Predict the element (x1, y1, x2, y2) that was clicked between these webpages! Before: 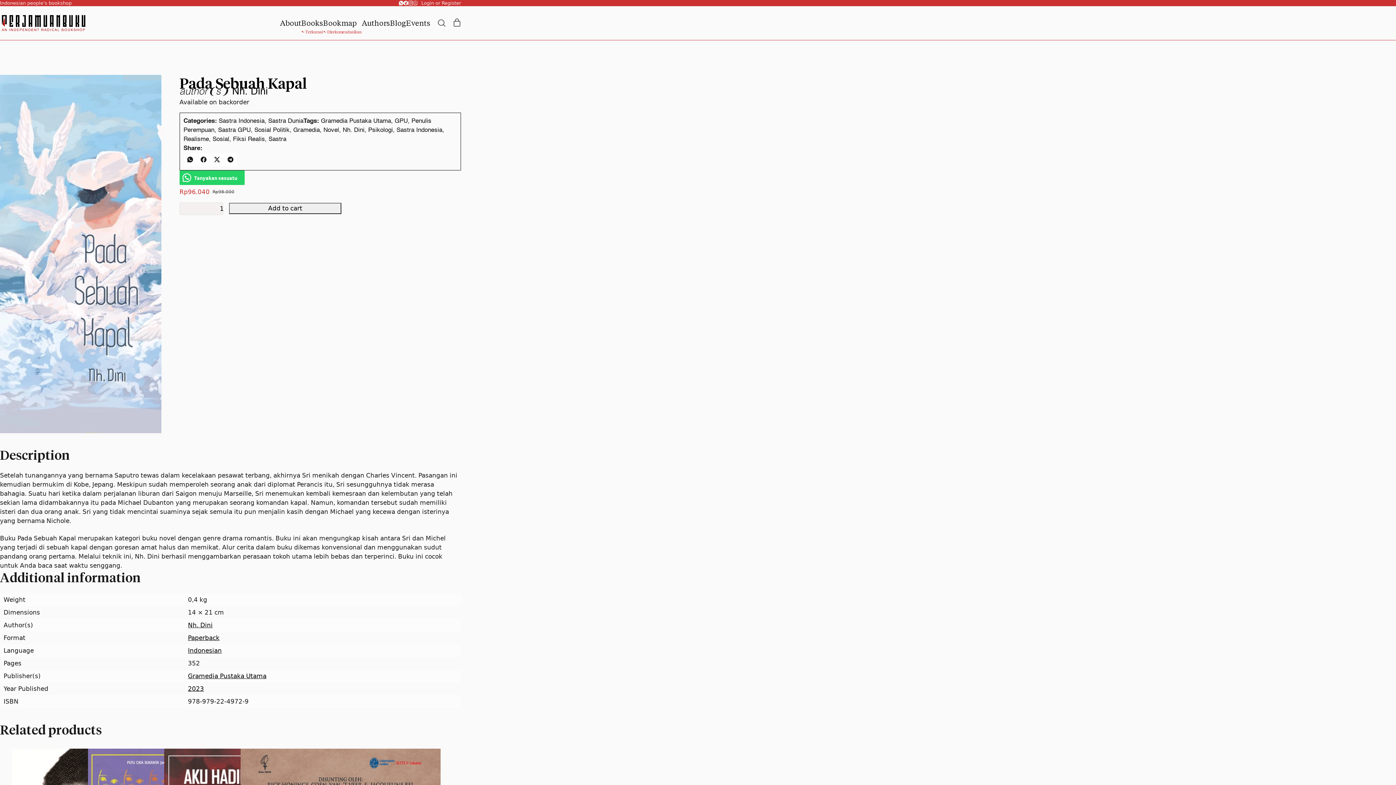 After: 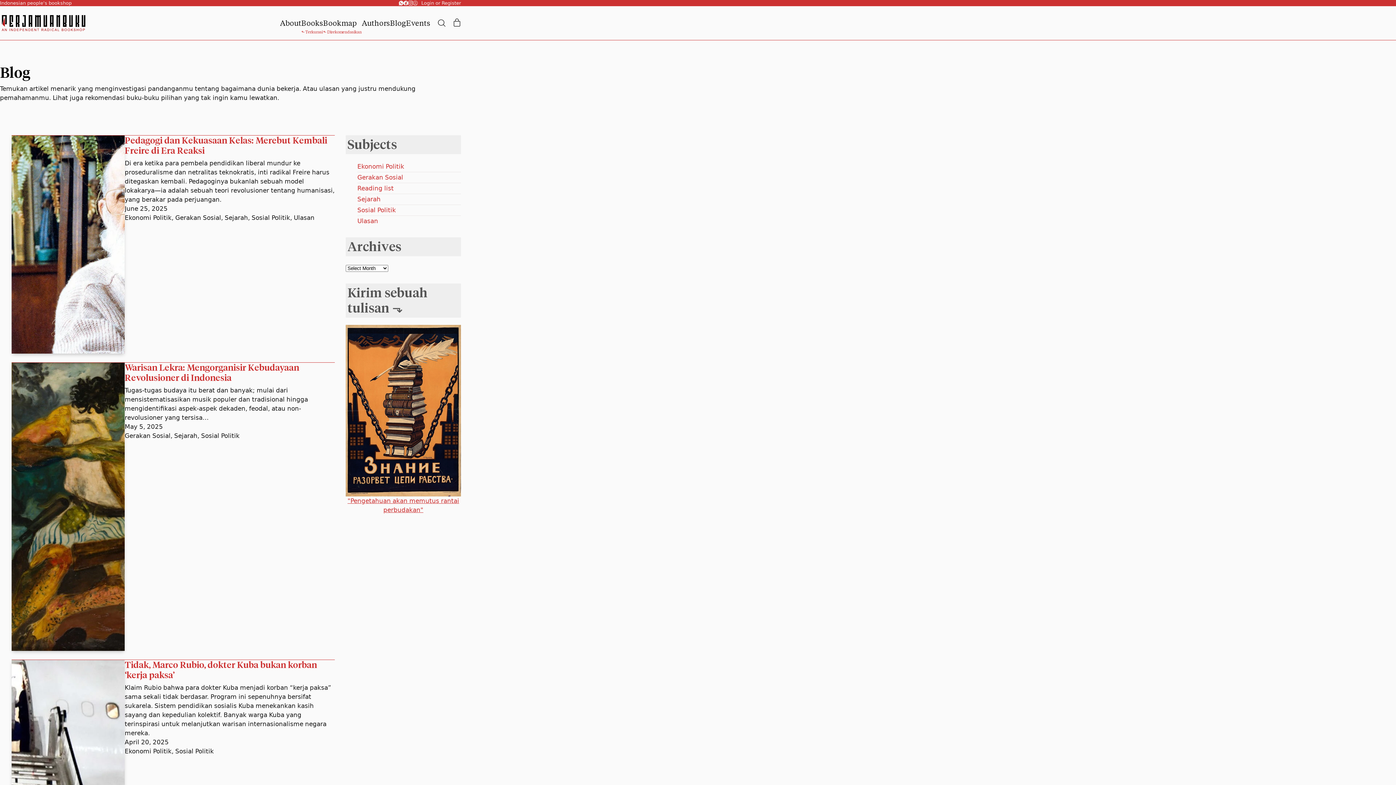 Action: label: Blog bbox: (390, 14, 406, 32)